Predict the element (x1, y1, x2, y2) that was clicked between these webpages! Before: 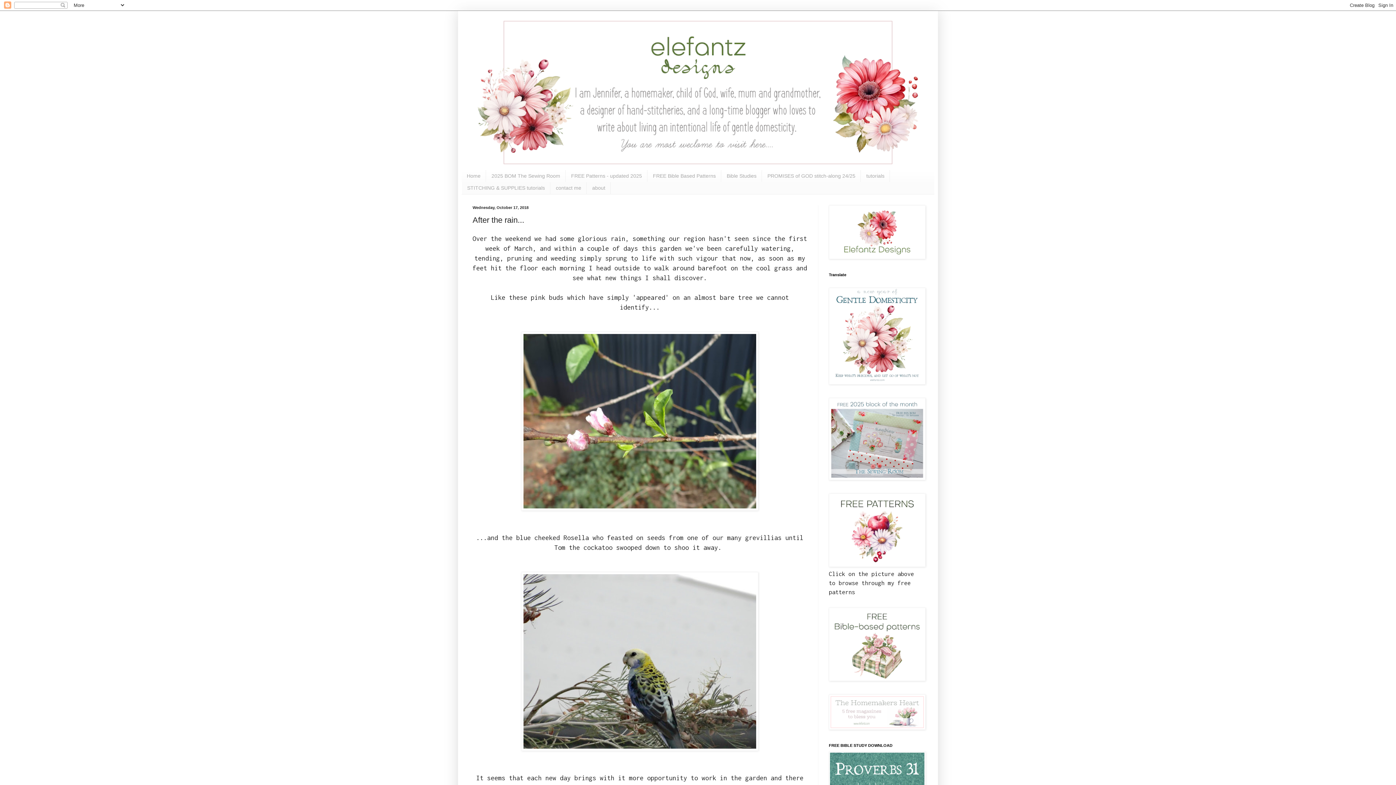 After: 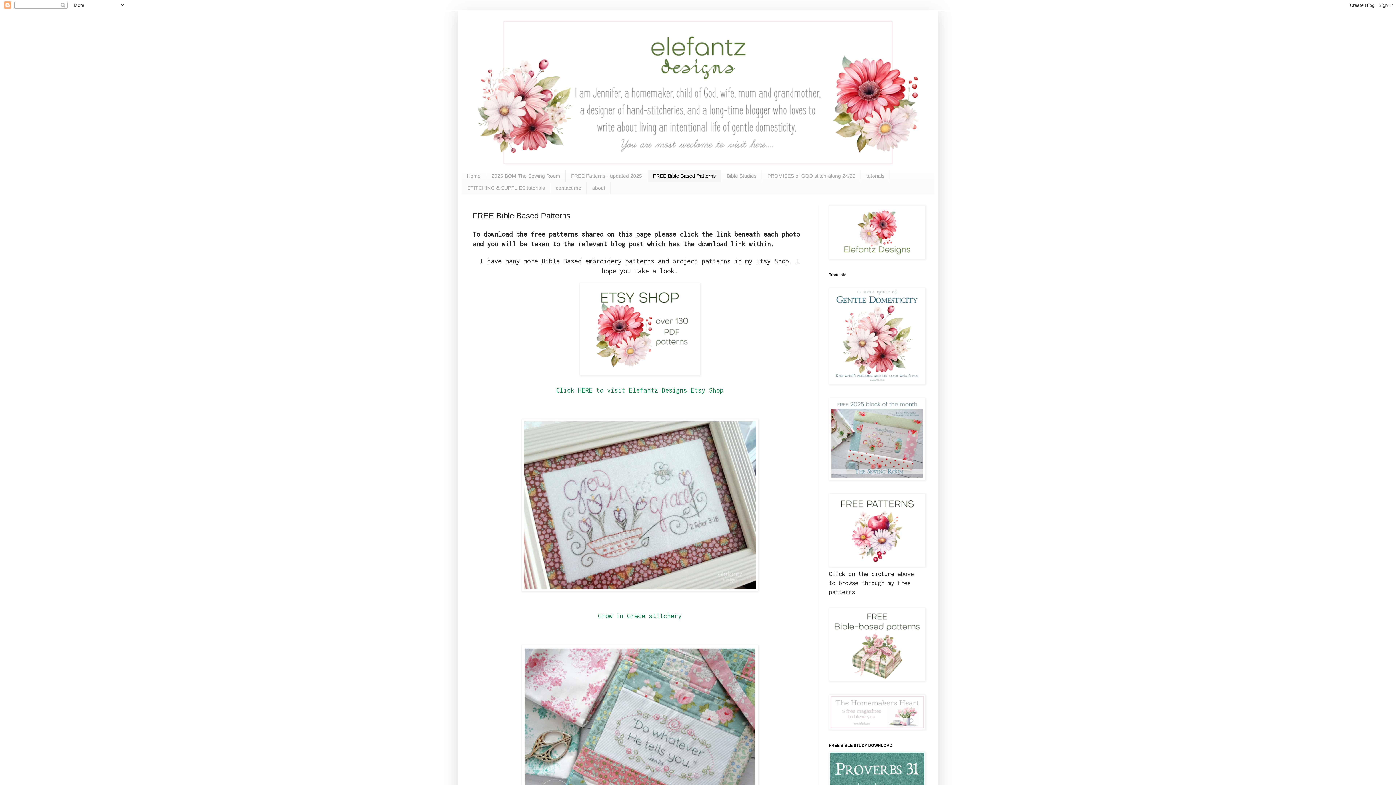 Action: bbox: (829, 675, 925, 682)